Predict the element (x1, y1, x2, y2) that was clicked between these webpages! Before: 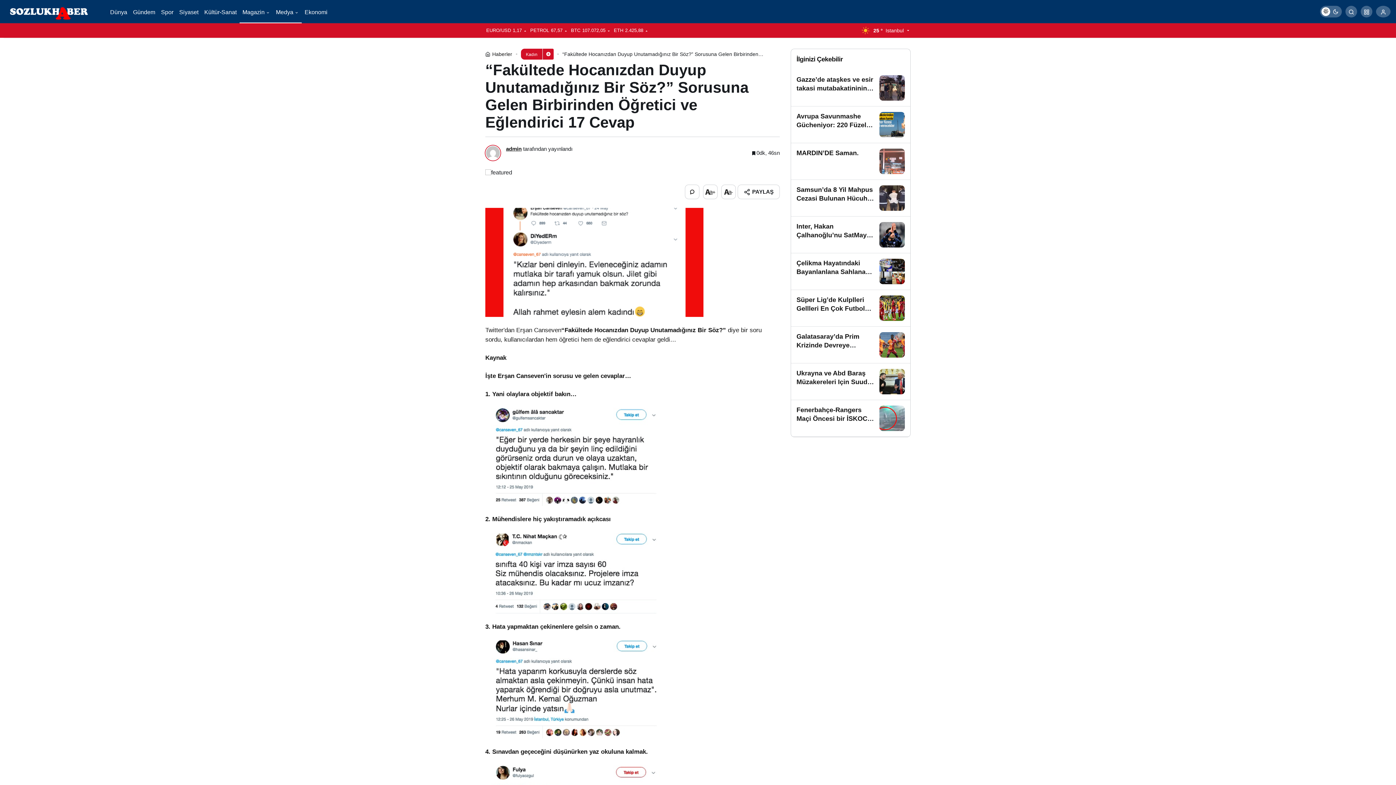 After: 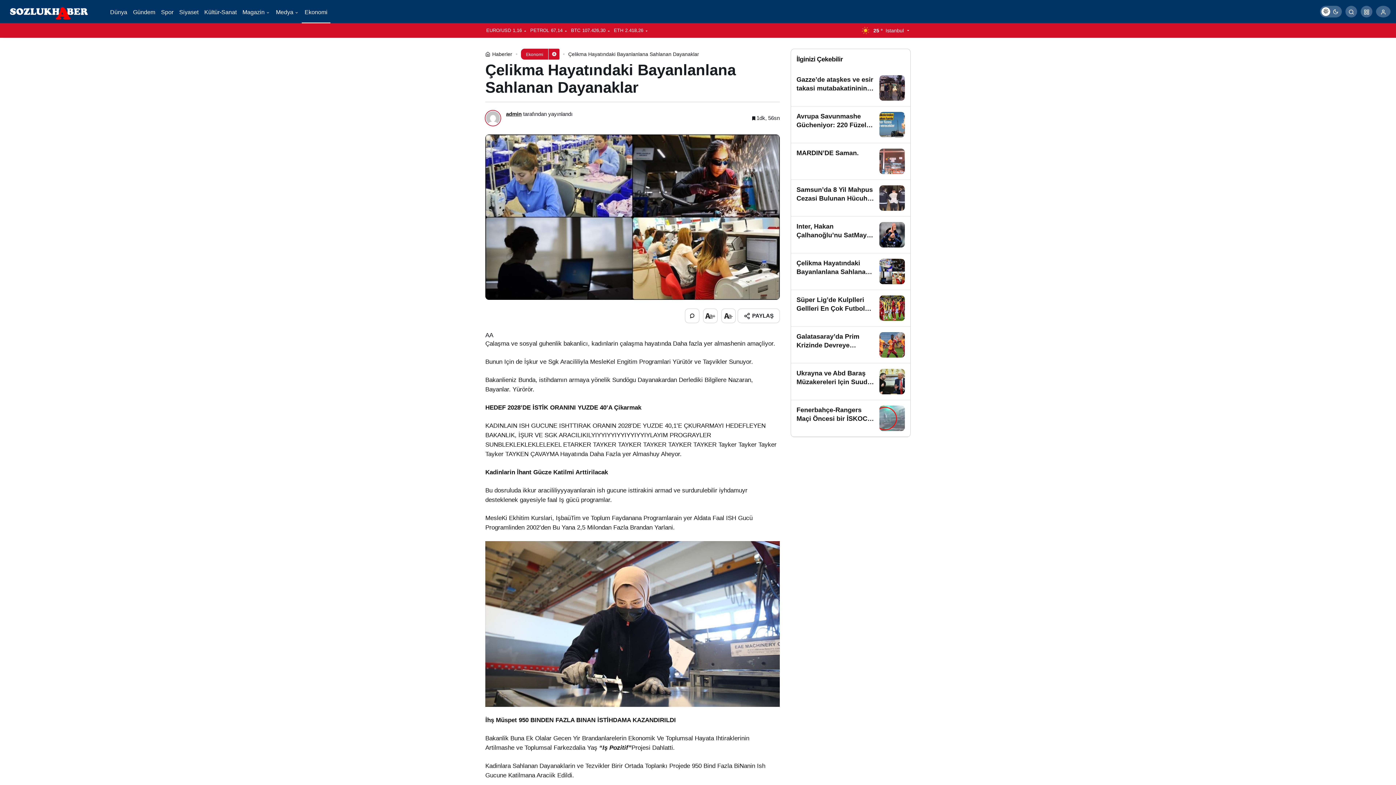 Action: bbox: (791, 253, 910, 289) label: Çelikma Hayatındaki Bayanlanlana Sahlanan Dayanaklar